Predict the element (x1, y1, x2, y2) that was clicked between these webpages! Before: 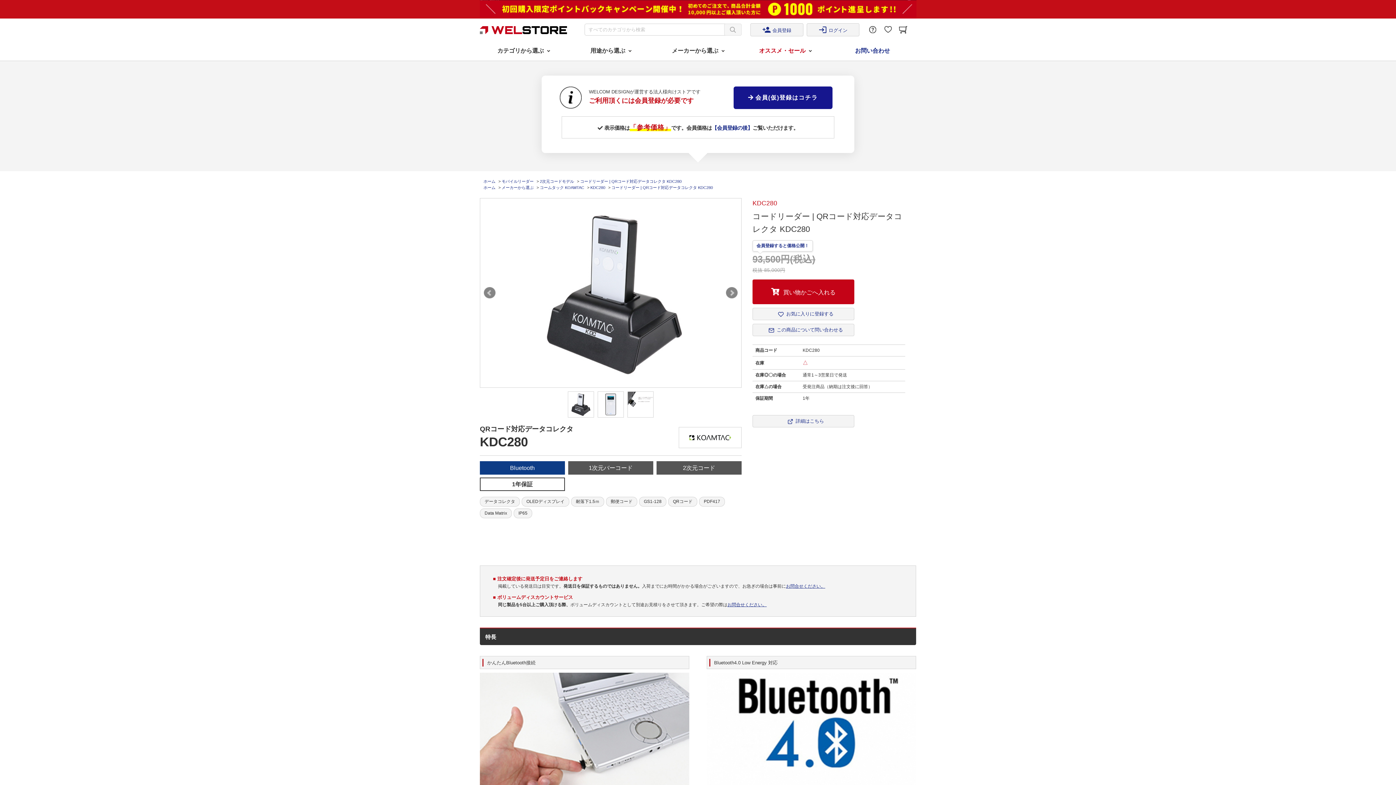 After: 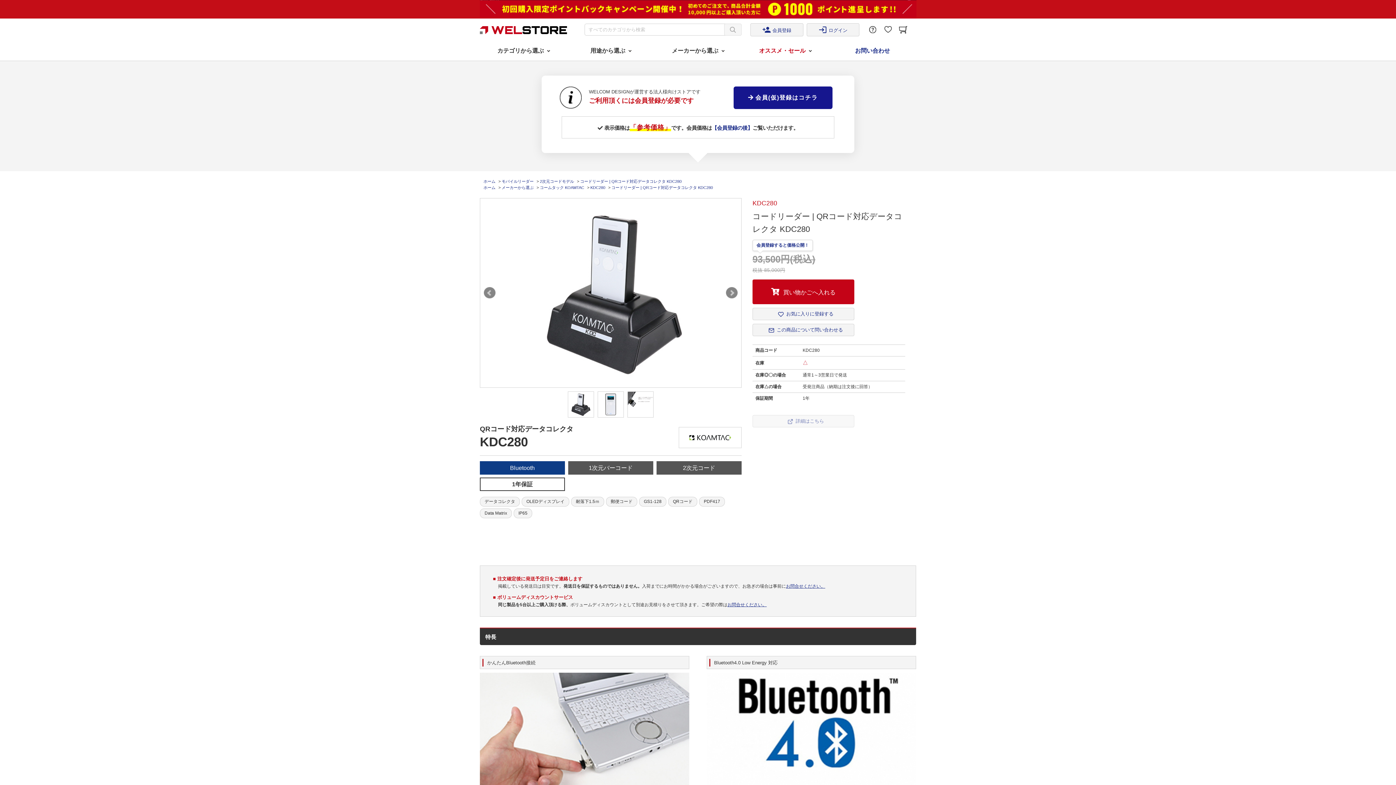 Action: label: 詳細はこちら bbox: (752, 415, 854, 427)